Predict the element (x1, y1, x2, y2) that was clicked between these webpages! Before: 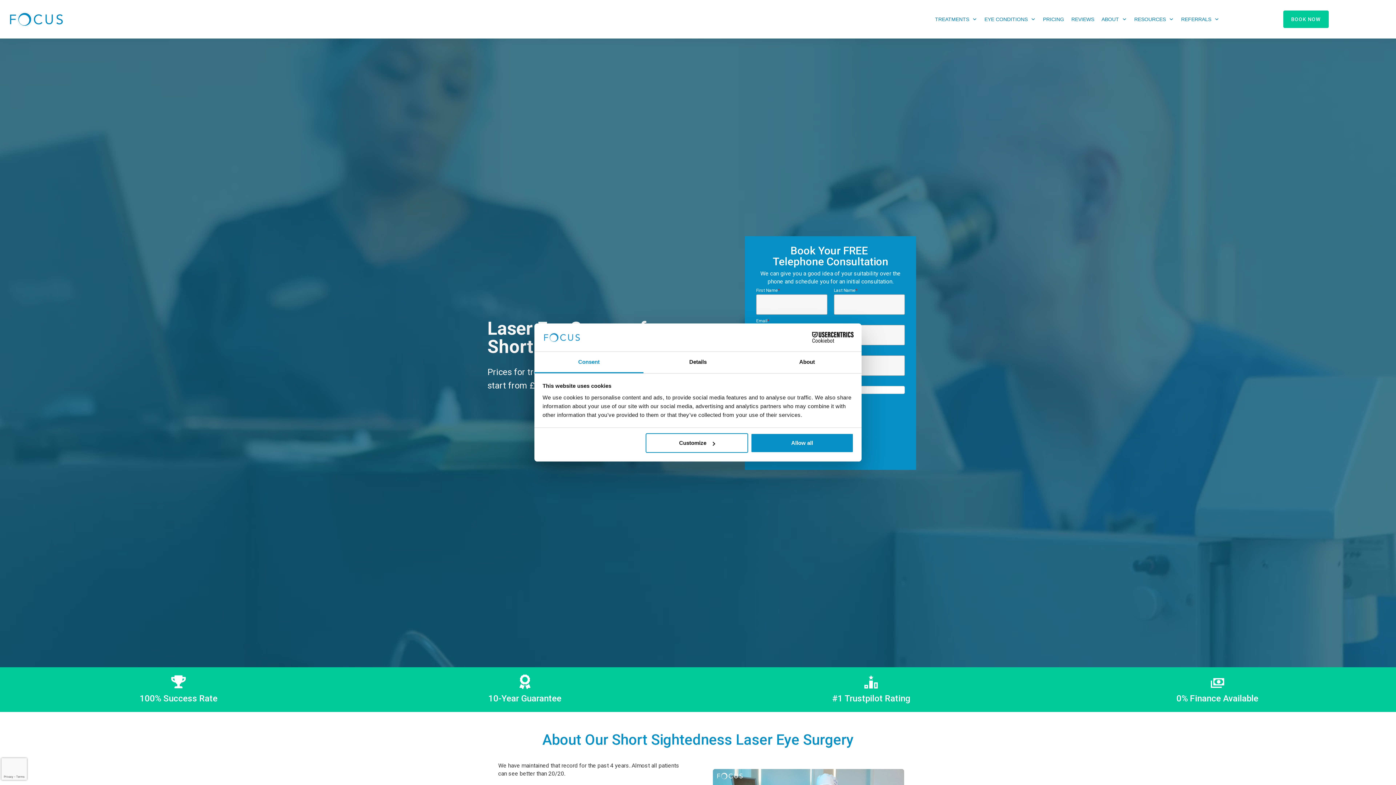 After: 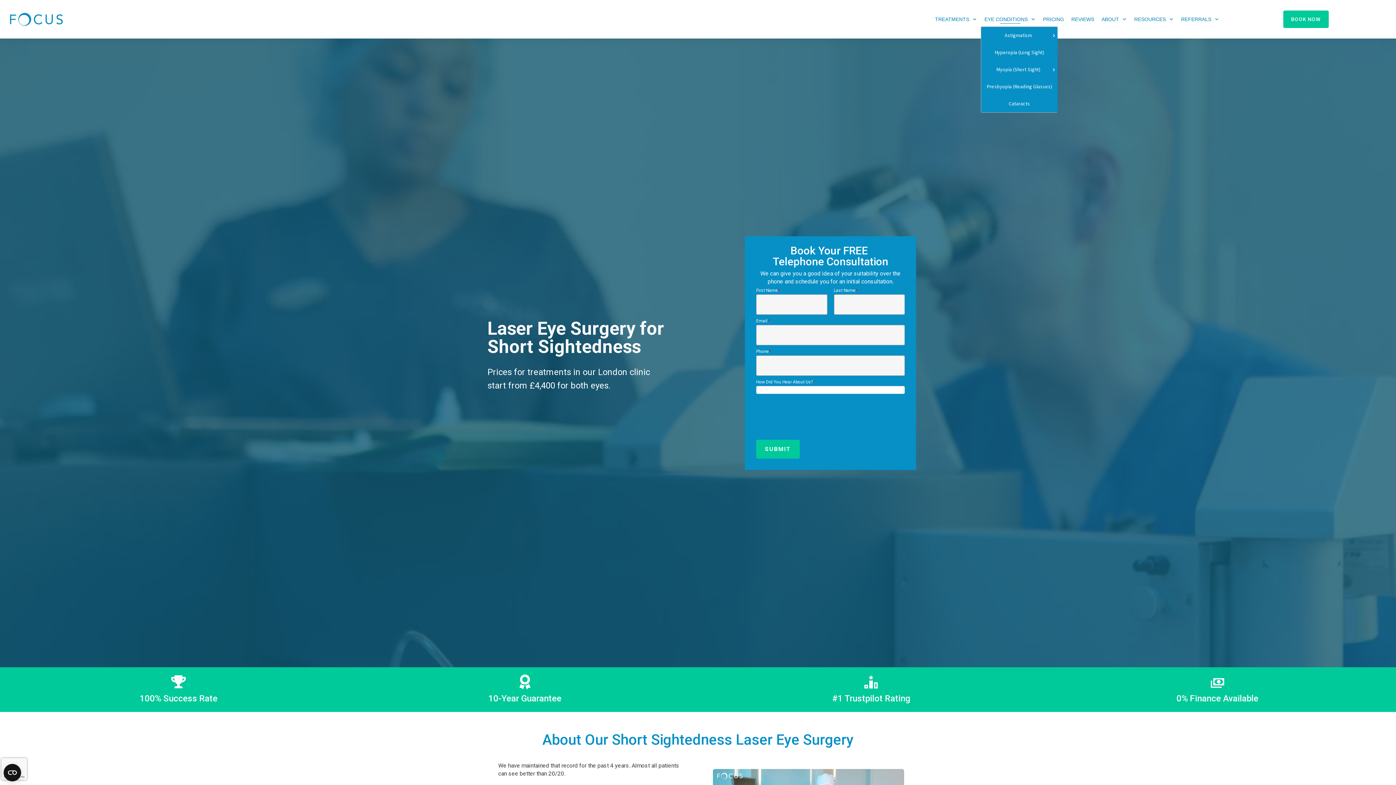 Action: label: EYE CONDITIONS bbox: (984, 14, 1036, 24)